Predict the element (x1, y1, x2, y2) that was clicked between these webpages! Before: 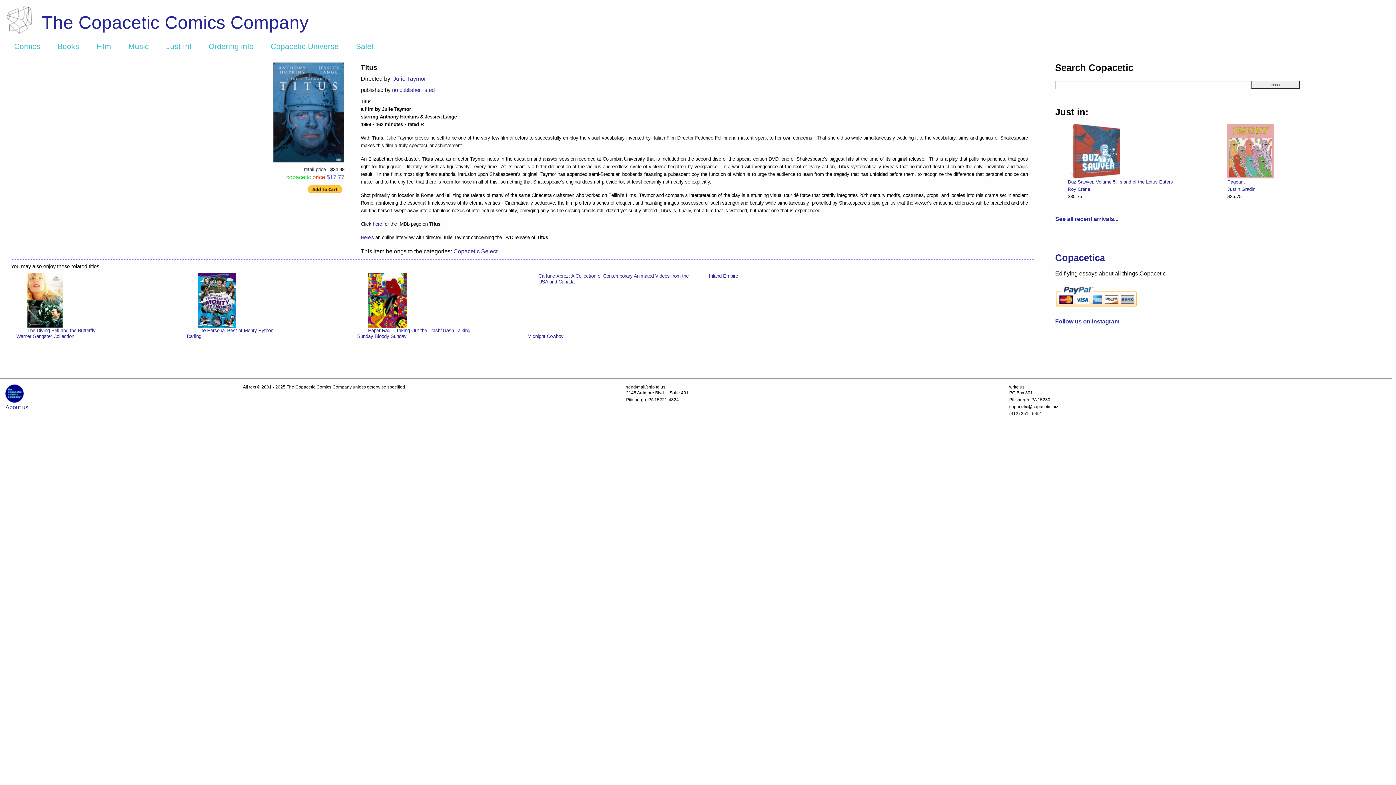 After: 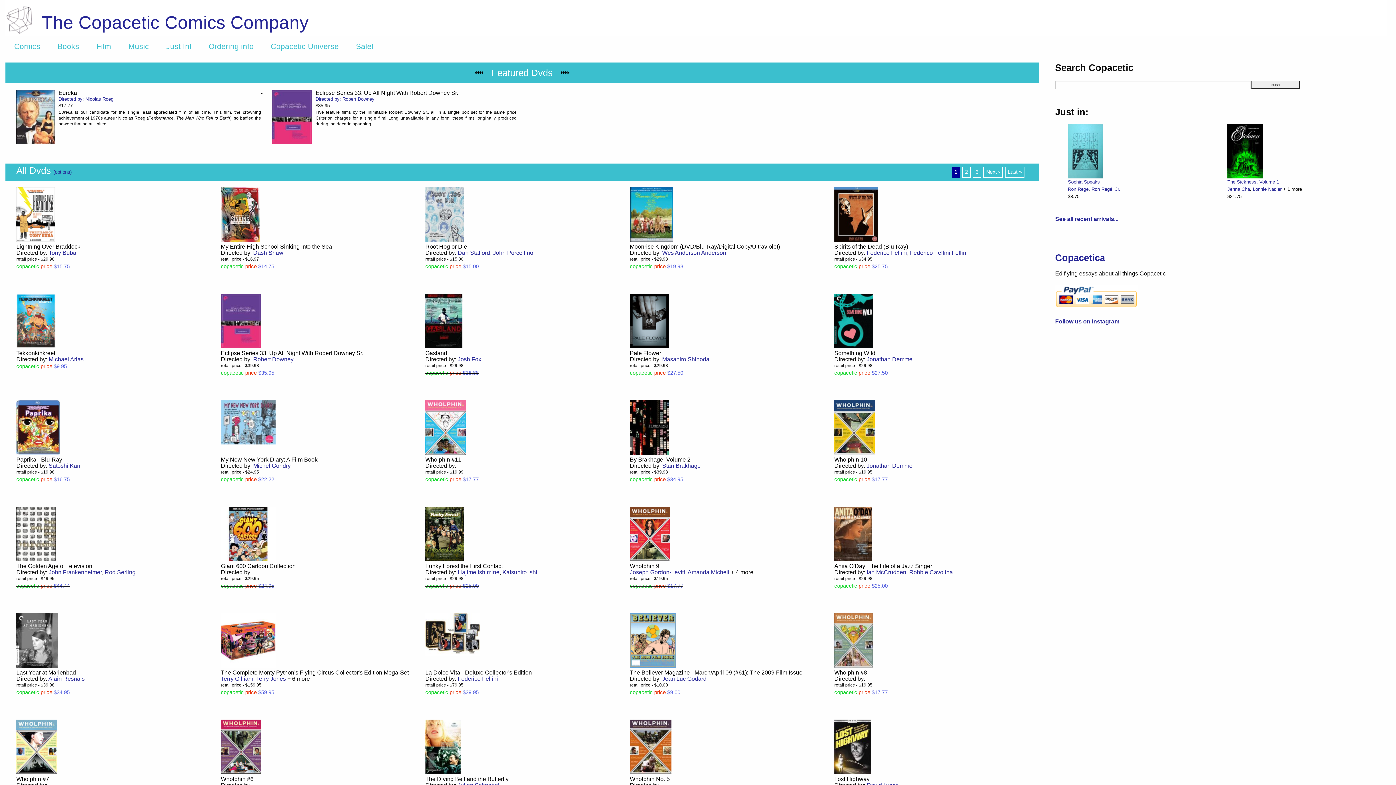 Action: label: Film bbox: (90, 38, 117, 54)